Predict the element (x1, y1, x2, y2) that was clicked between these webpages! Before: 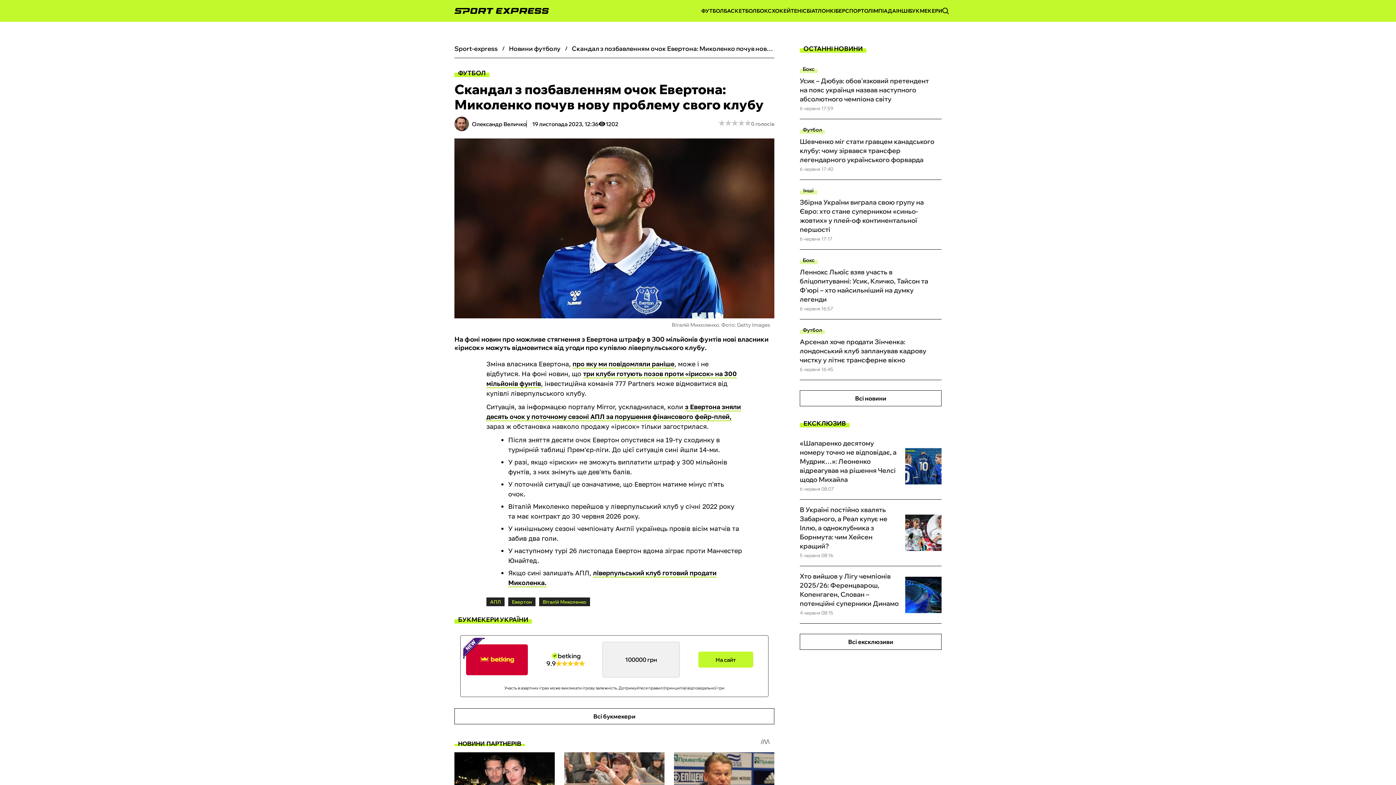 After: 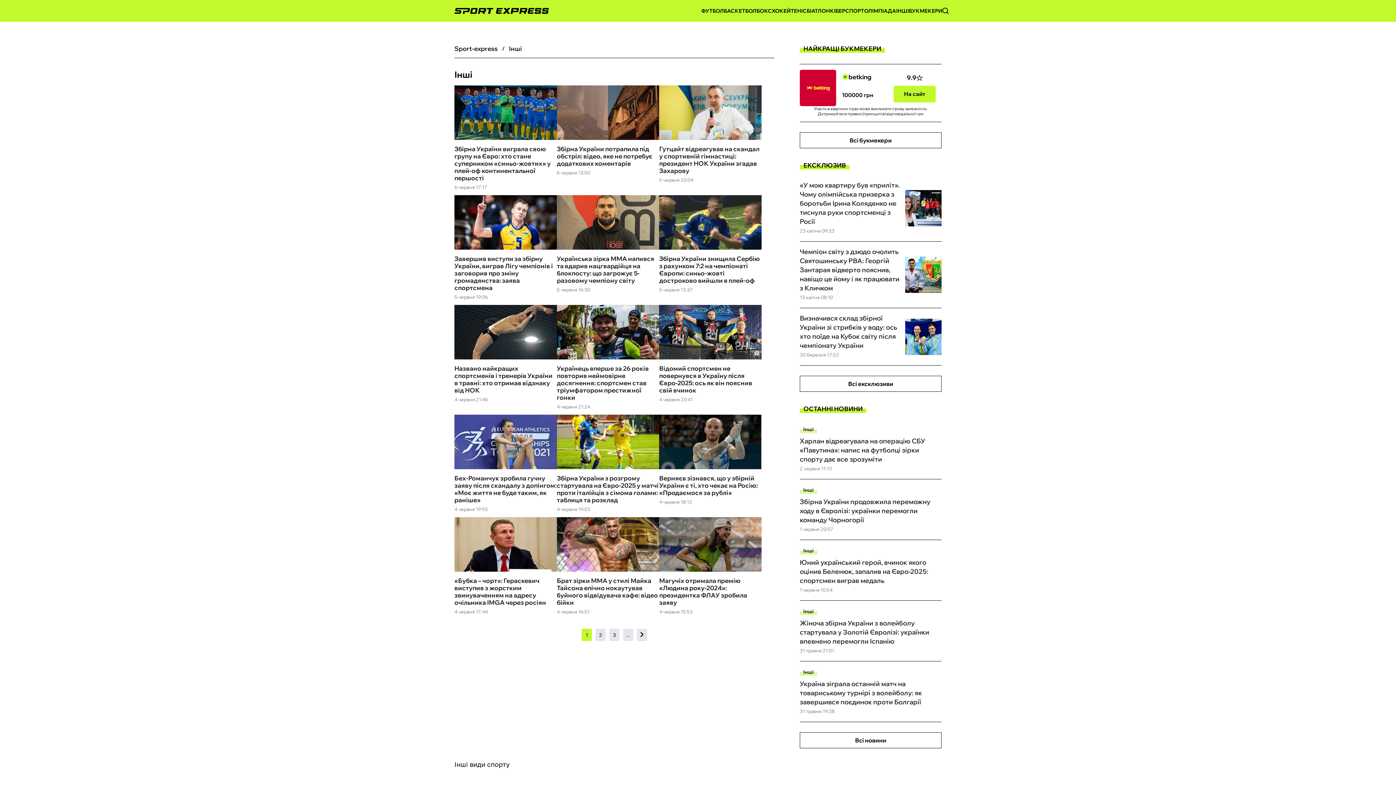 Action: label: ІНШІ bbox: (896, 7, 909, 14)